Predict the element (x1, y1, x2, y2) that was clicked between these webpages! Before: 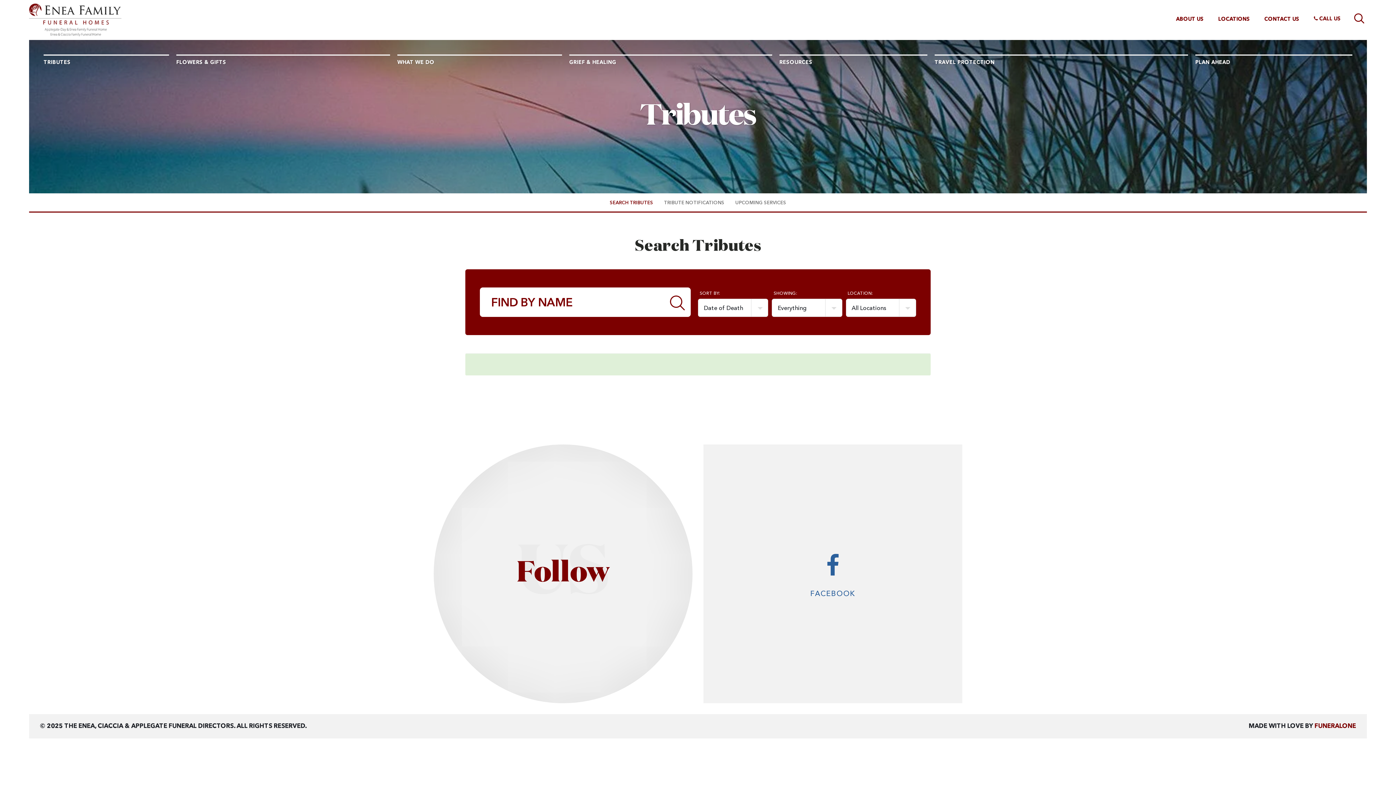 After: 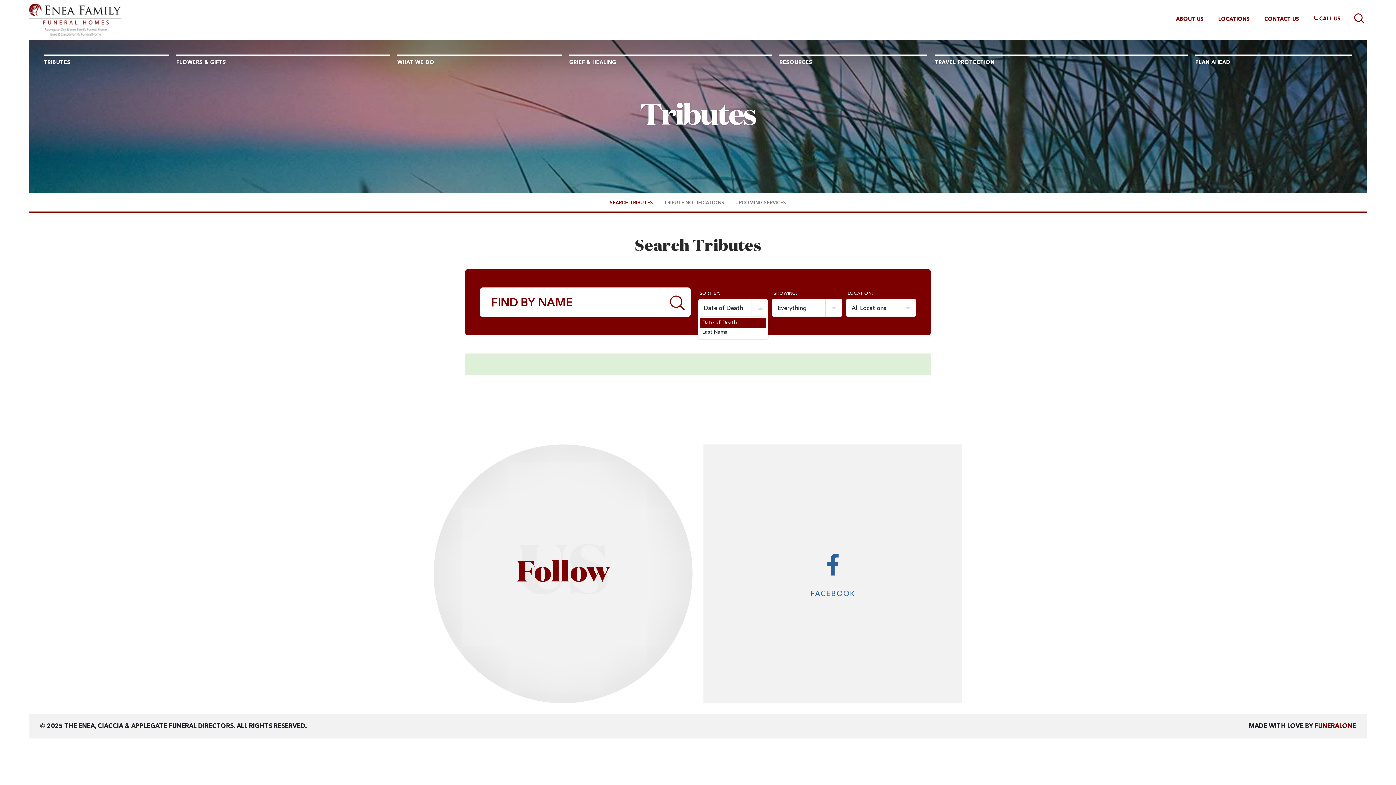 Action: bbox: (698, 298, 768, 317) label: Date of Death